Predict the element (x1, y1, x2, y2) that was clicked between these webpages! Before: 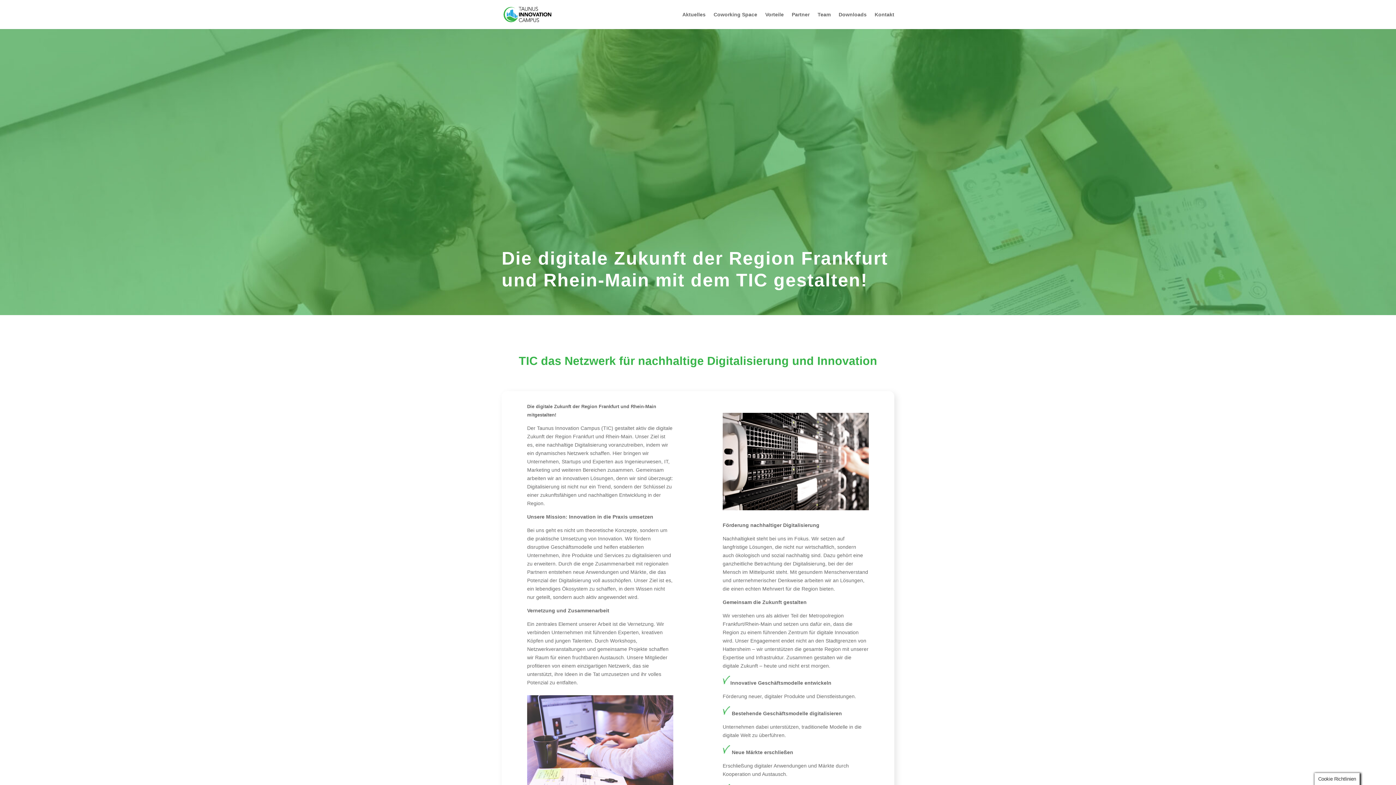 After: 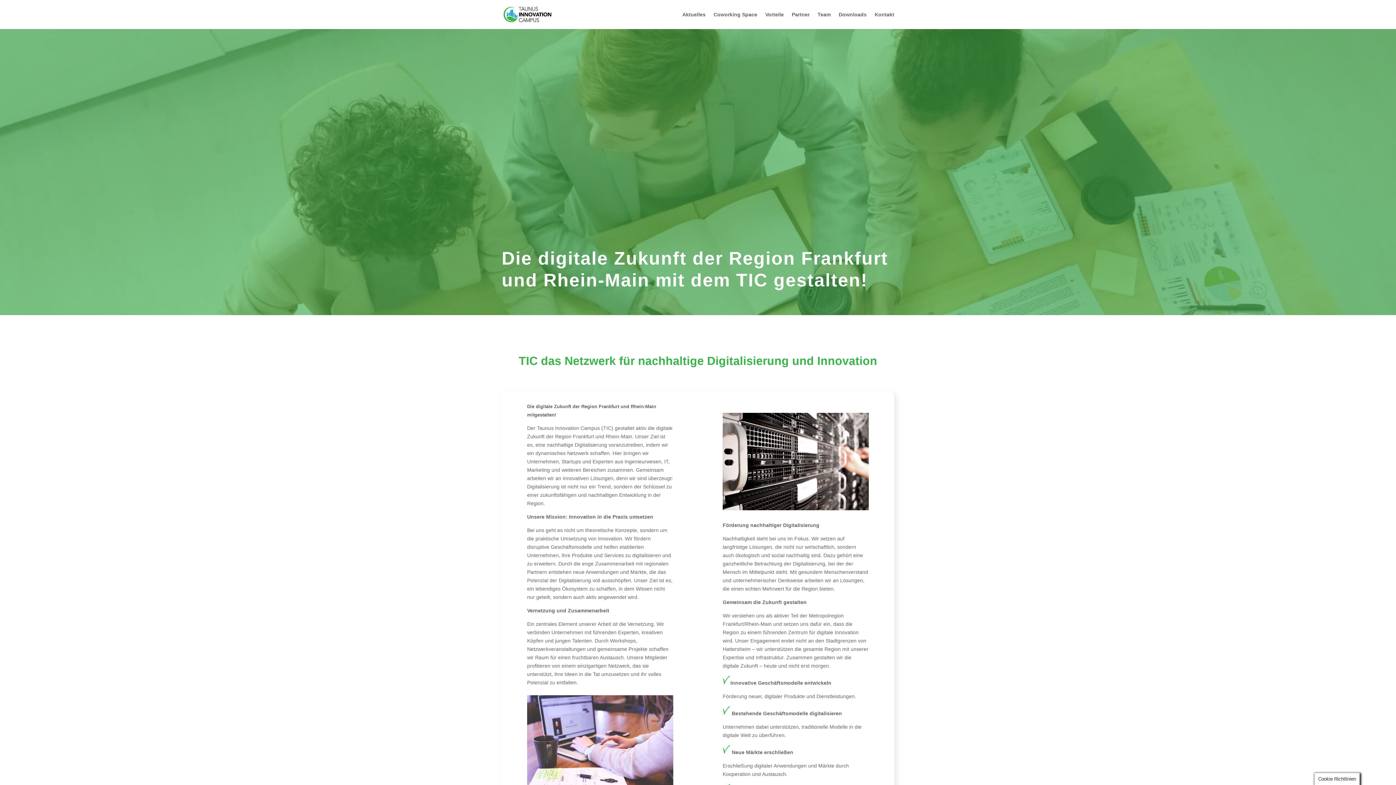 Action: bbox: (503, 11, 552, 16)